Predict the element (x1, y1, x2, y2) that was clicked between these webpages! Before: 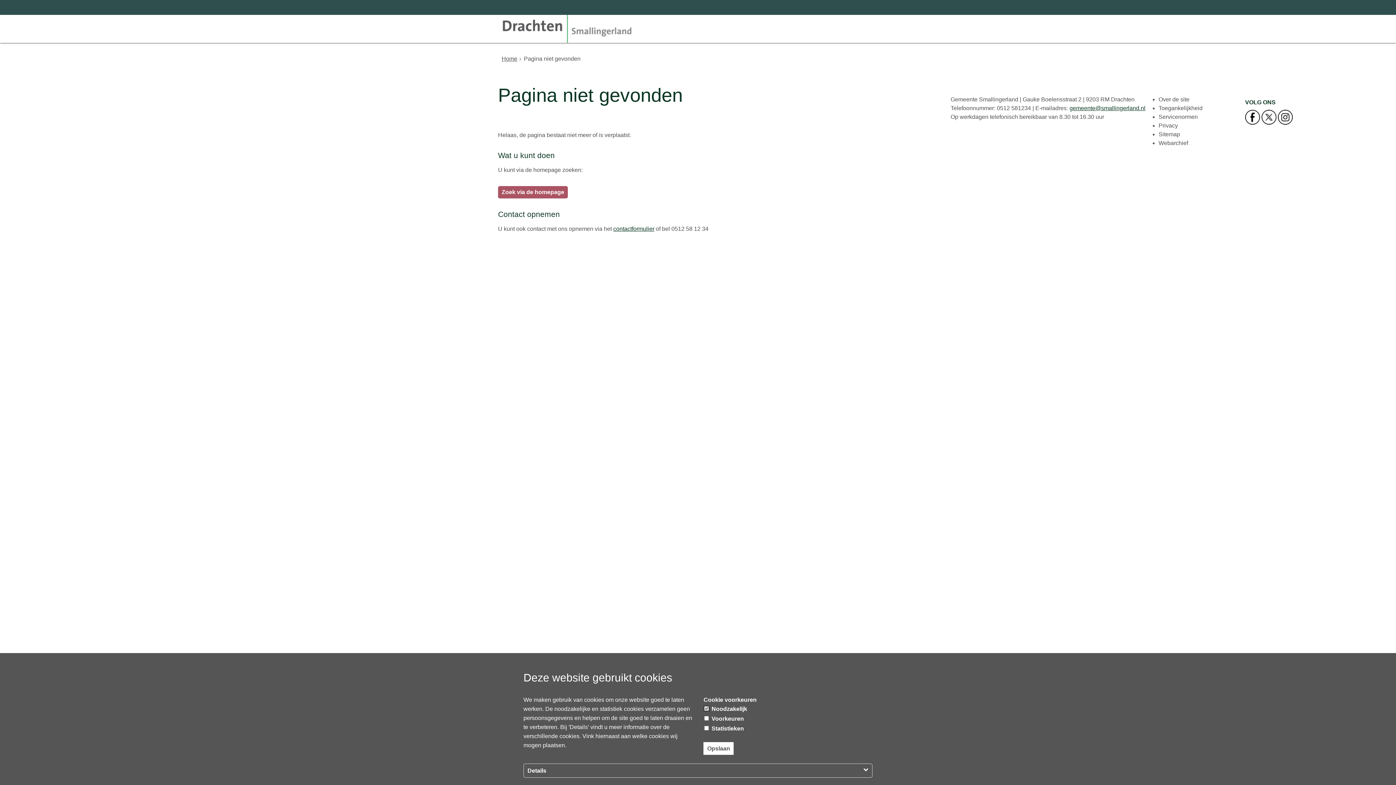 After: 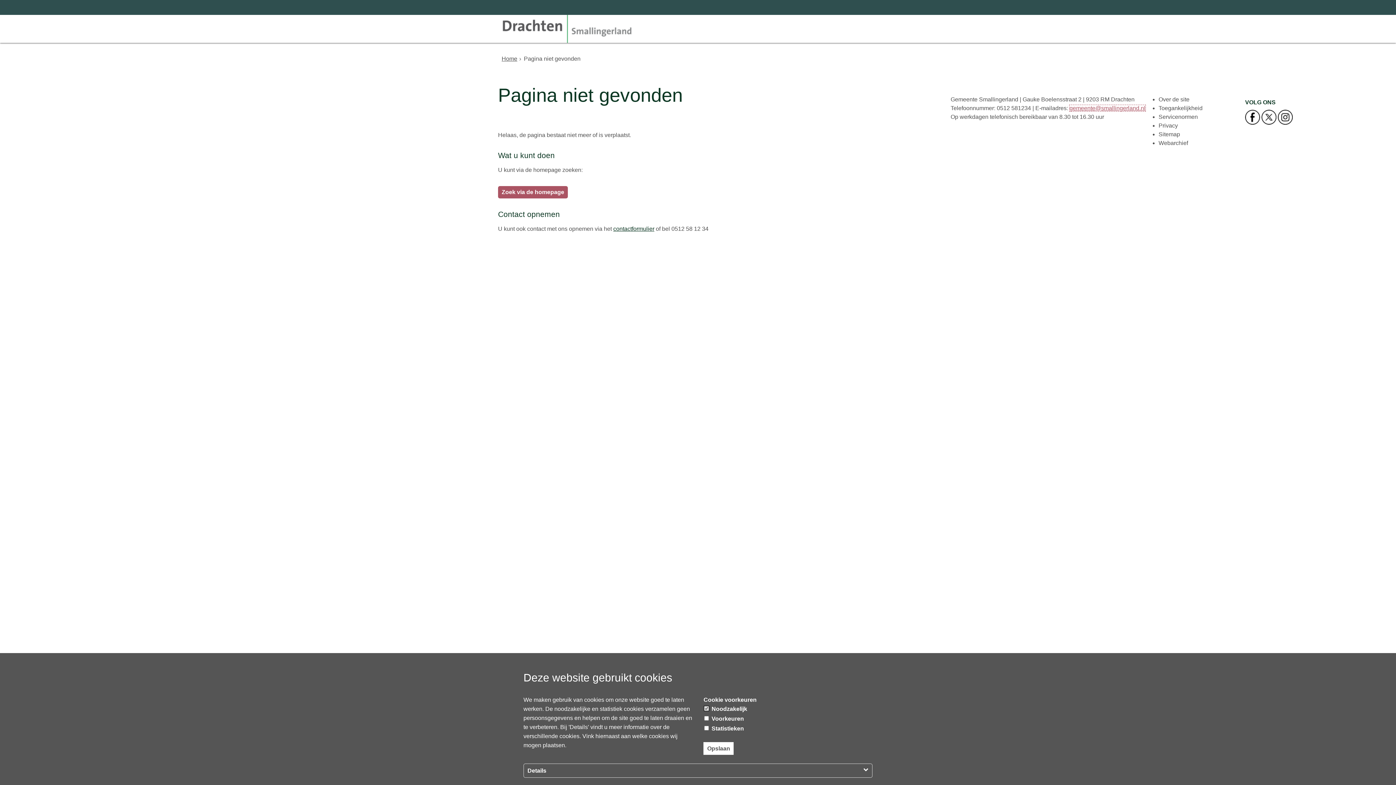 Action: label: gemeente@smallingerland.nl bbox: (1069, 105, 1145, 111)